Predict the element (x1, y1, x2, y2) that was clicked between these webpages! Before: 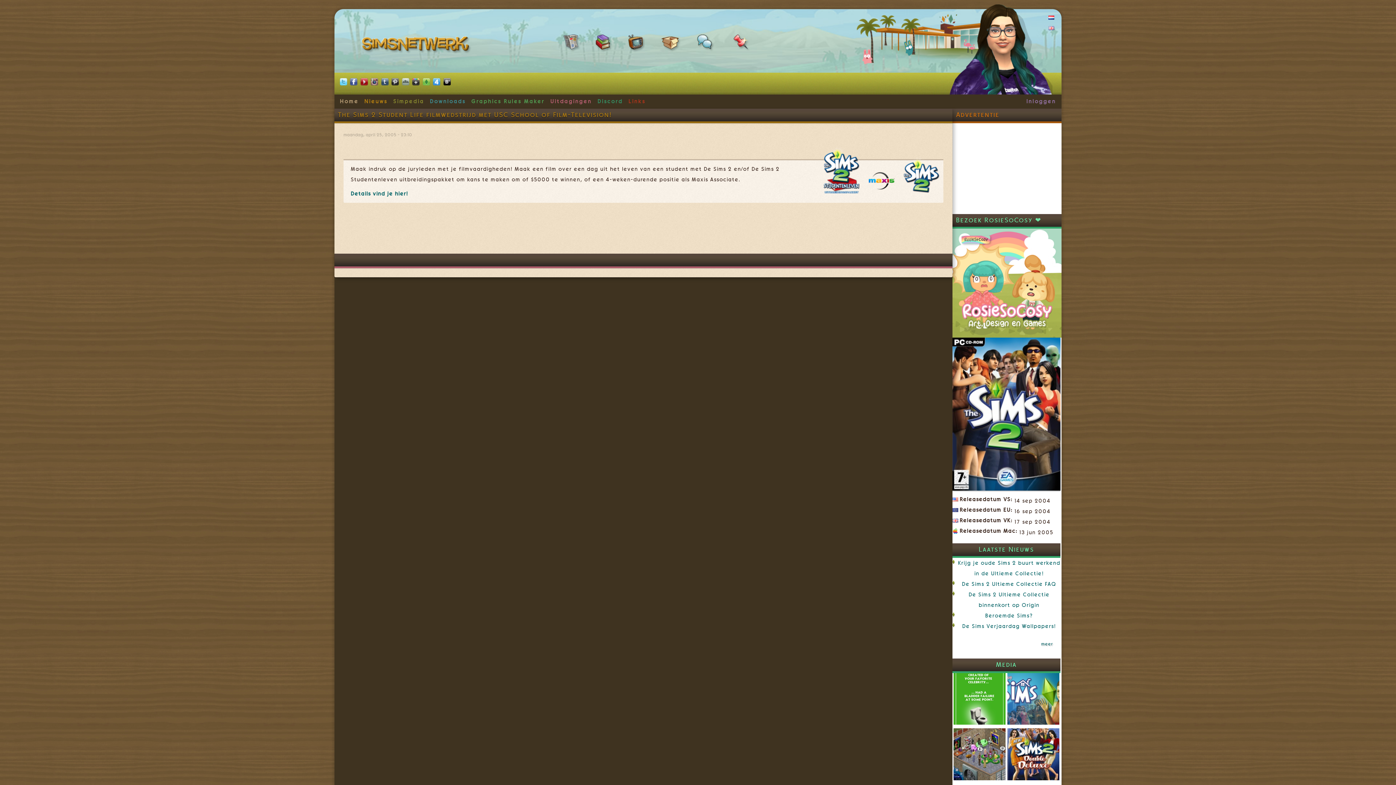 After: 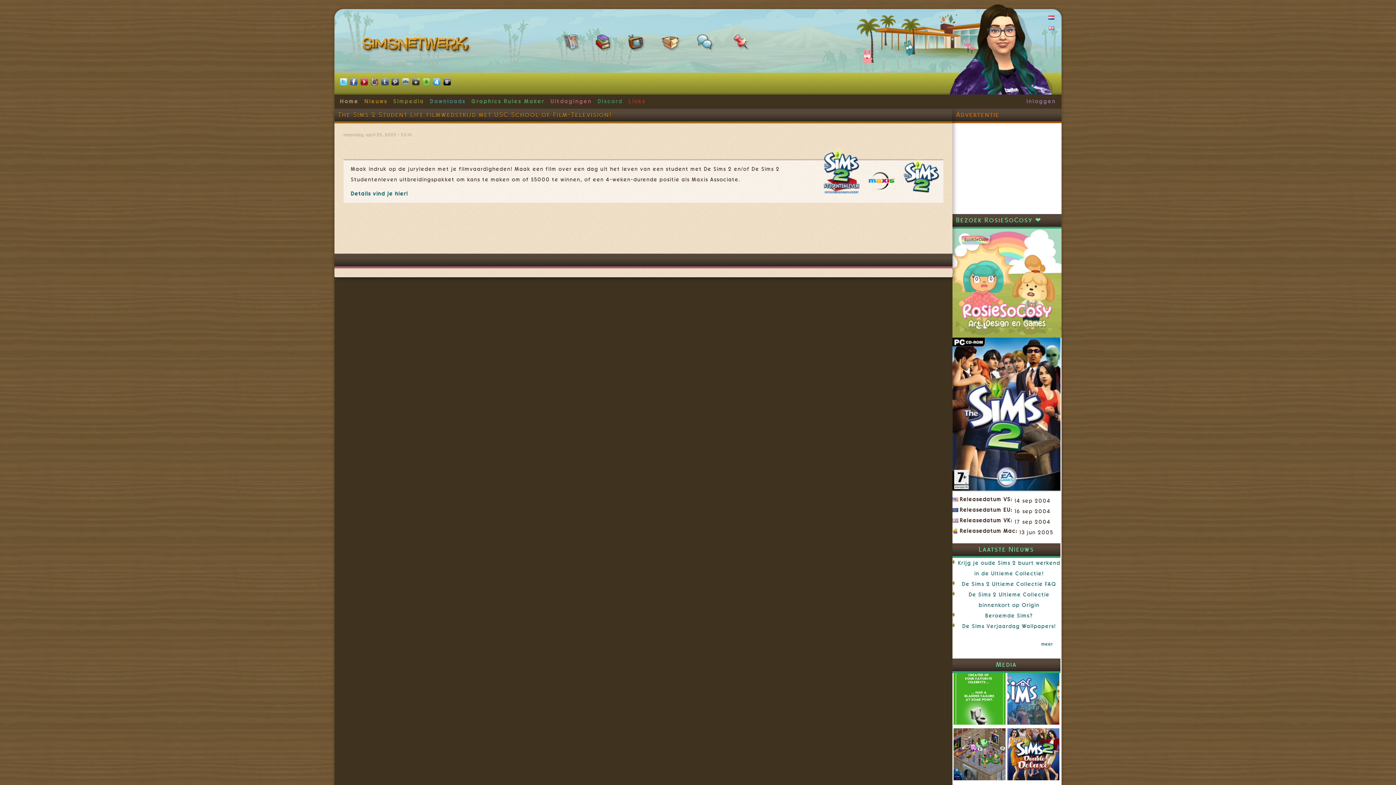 Action: bbox: (433, 78, 440, 87)